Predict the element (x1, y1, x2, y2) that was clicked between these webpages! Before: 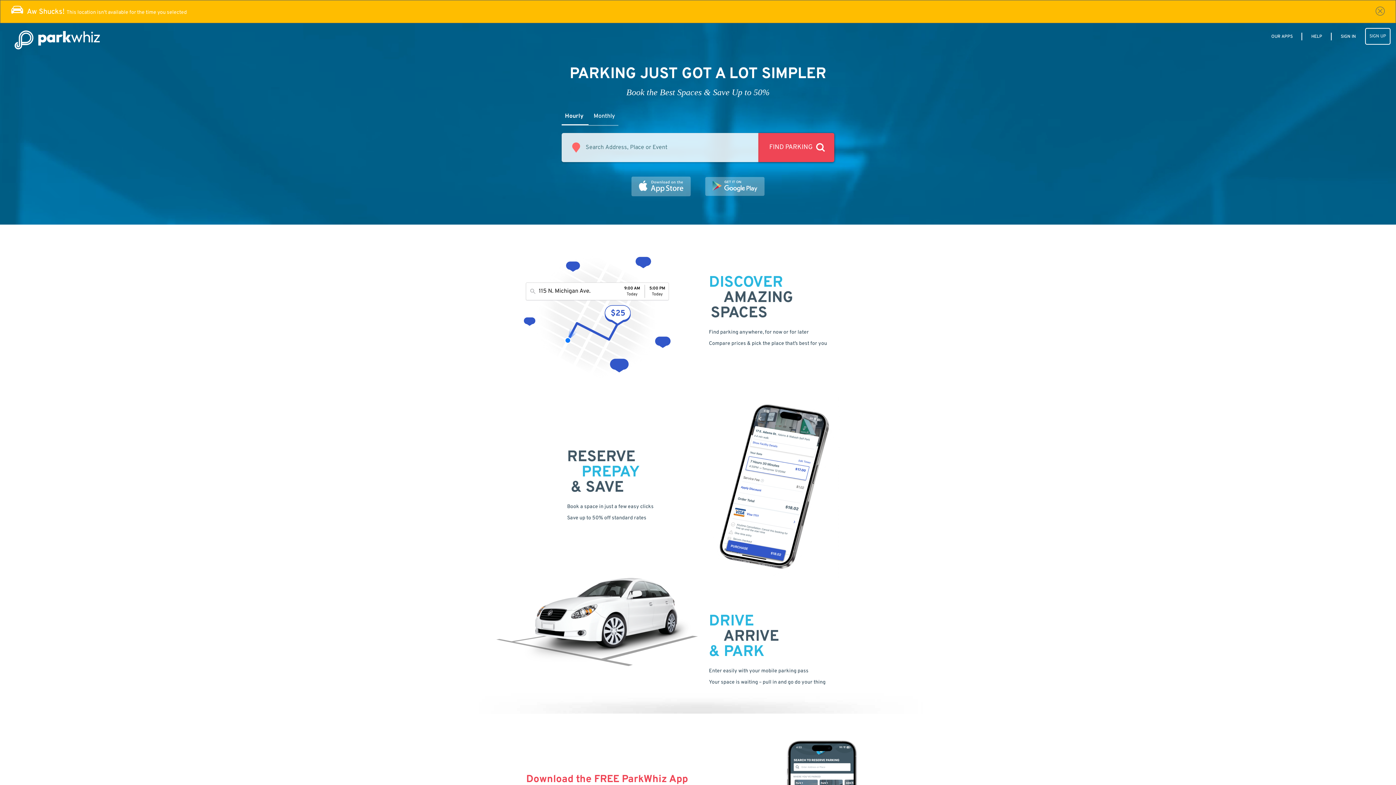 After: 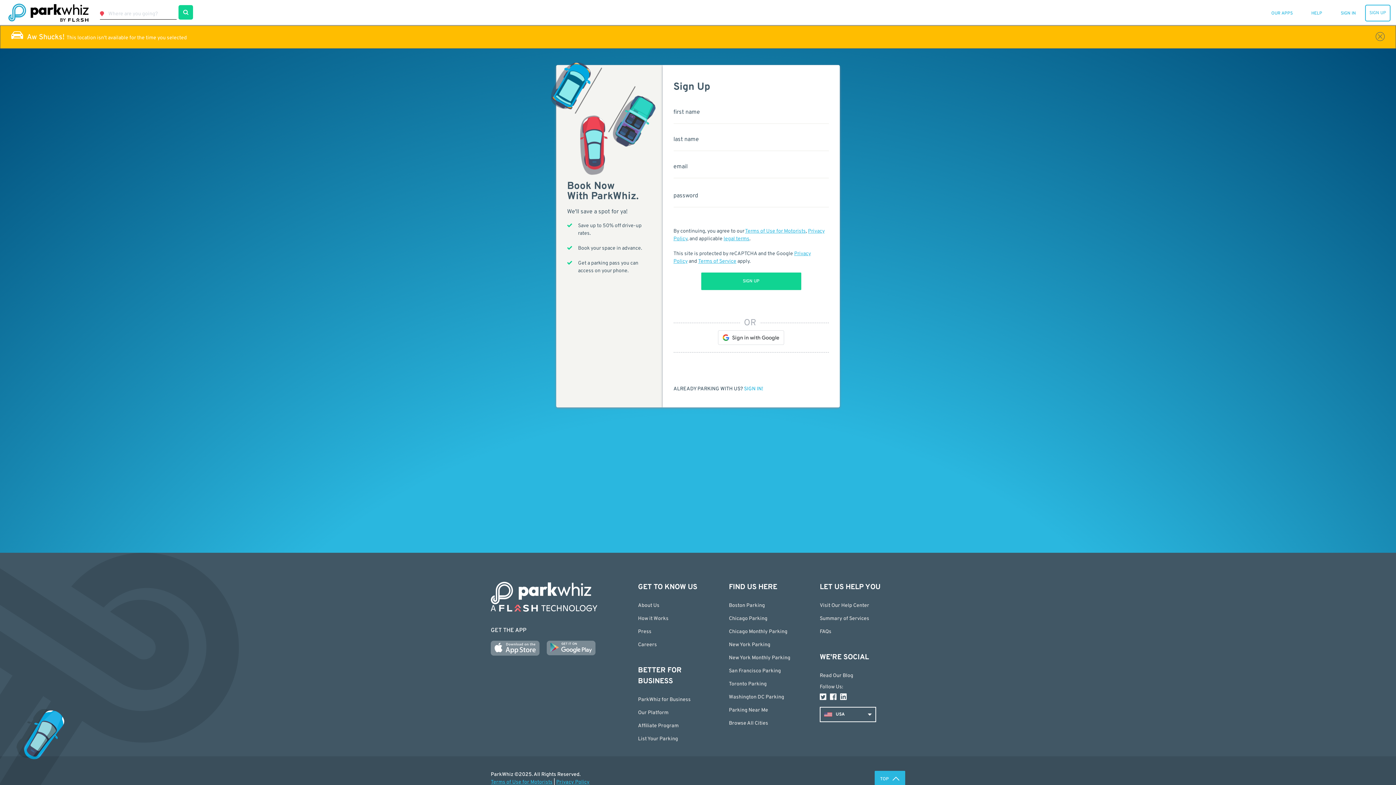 Action: label: SIGN UP bbox: (1365, 28, 1390, 44)